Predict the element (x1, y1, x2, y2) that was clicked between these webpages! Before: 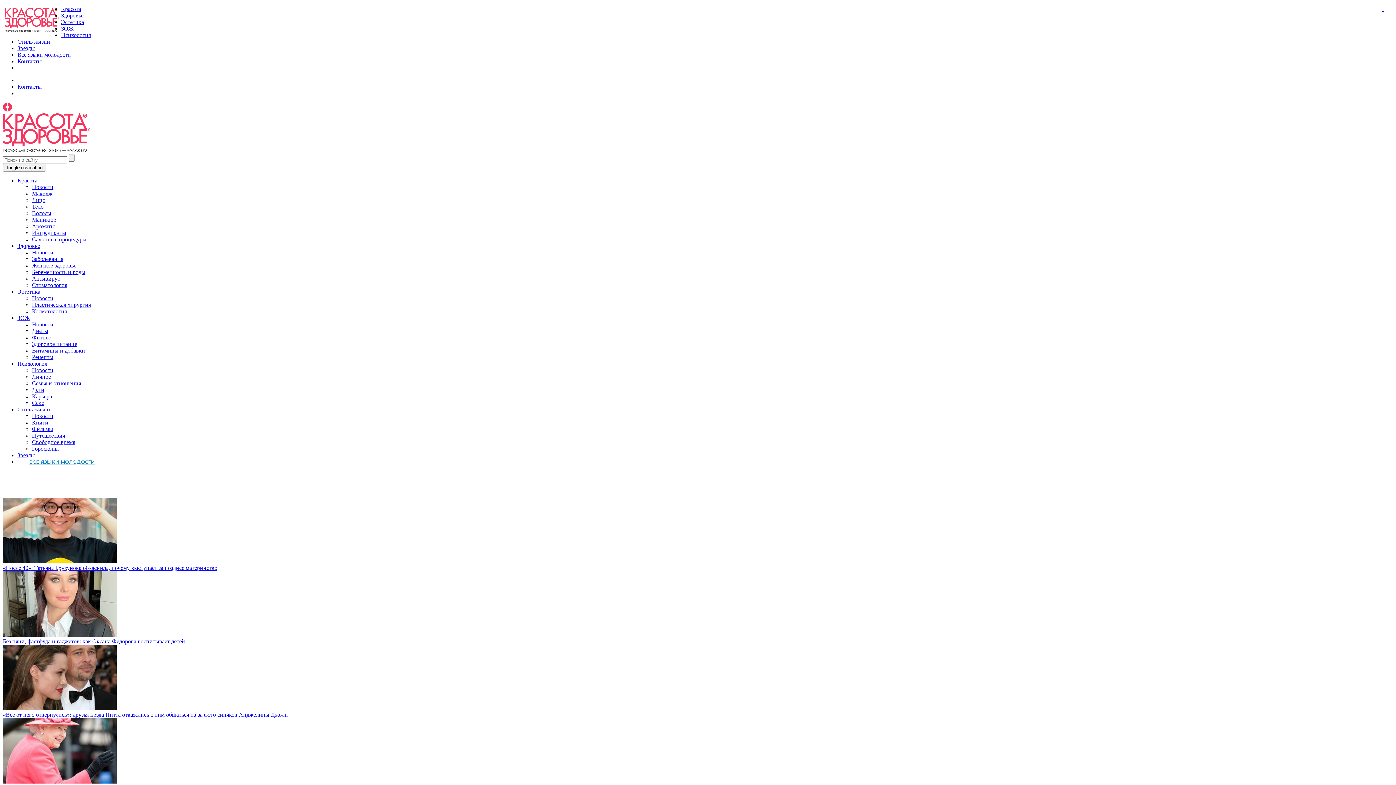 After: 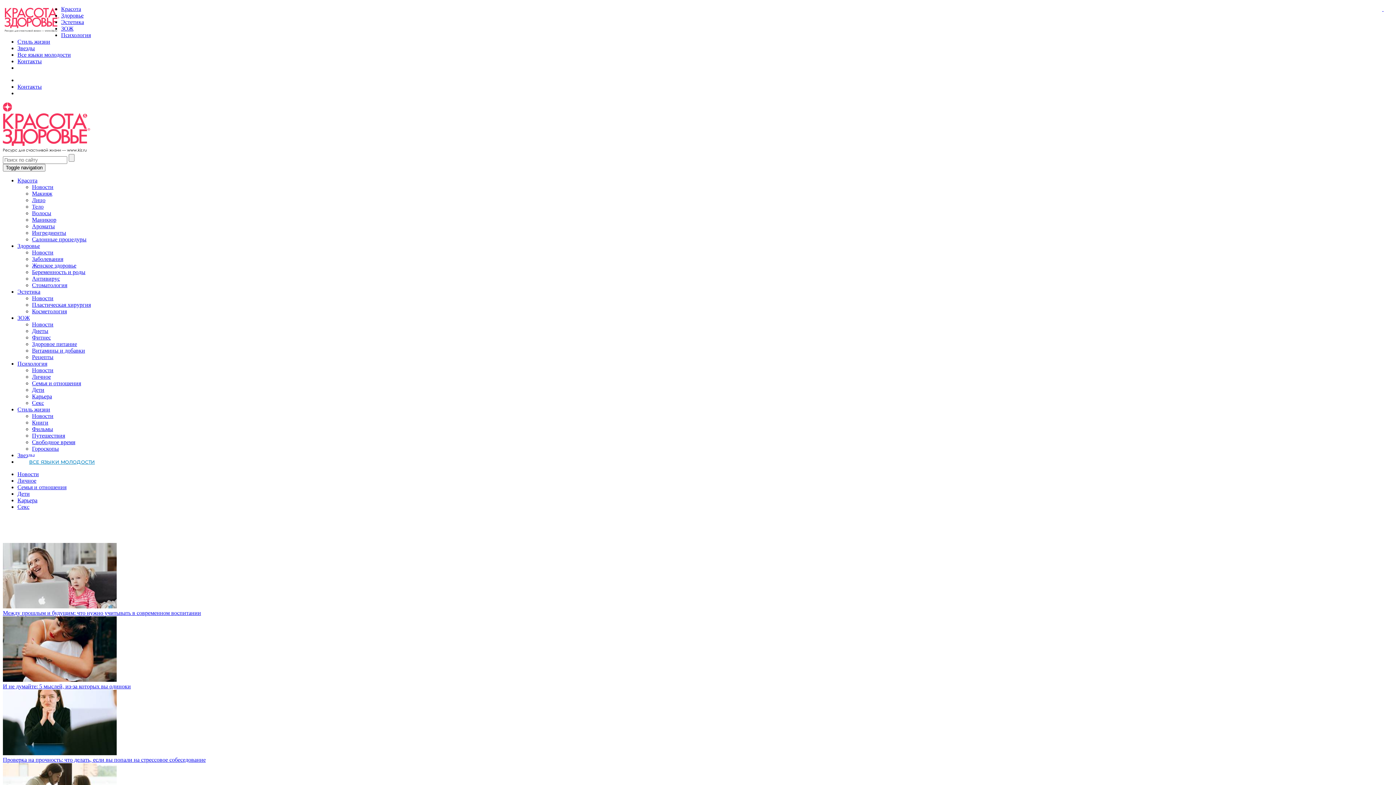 Action: label: Психология bbox: (61, 32, 90, 38)